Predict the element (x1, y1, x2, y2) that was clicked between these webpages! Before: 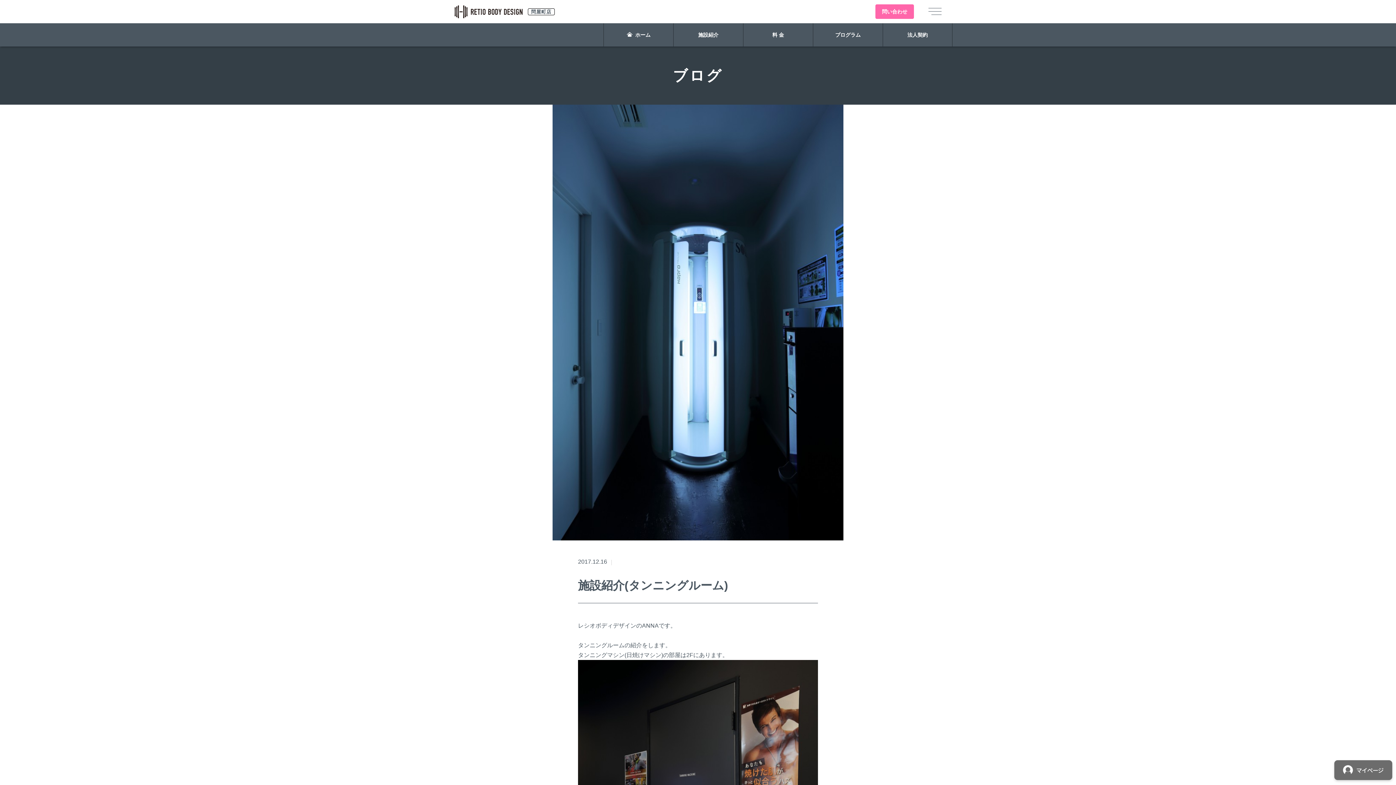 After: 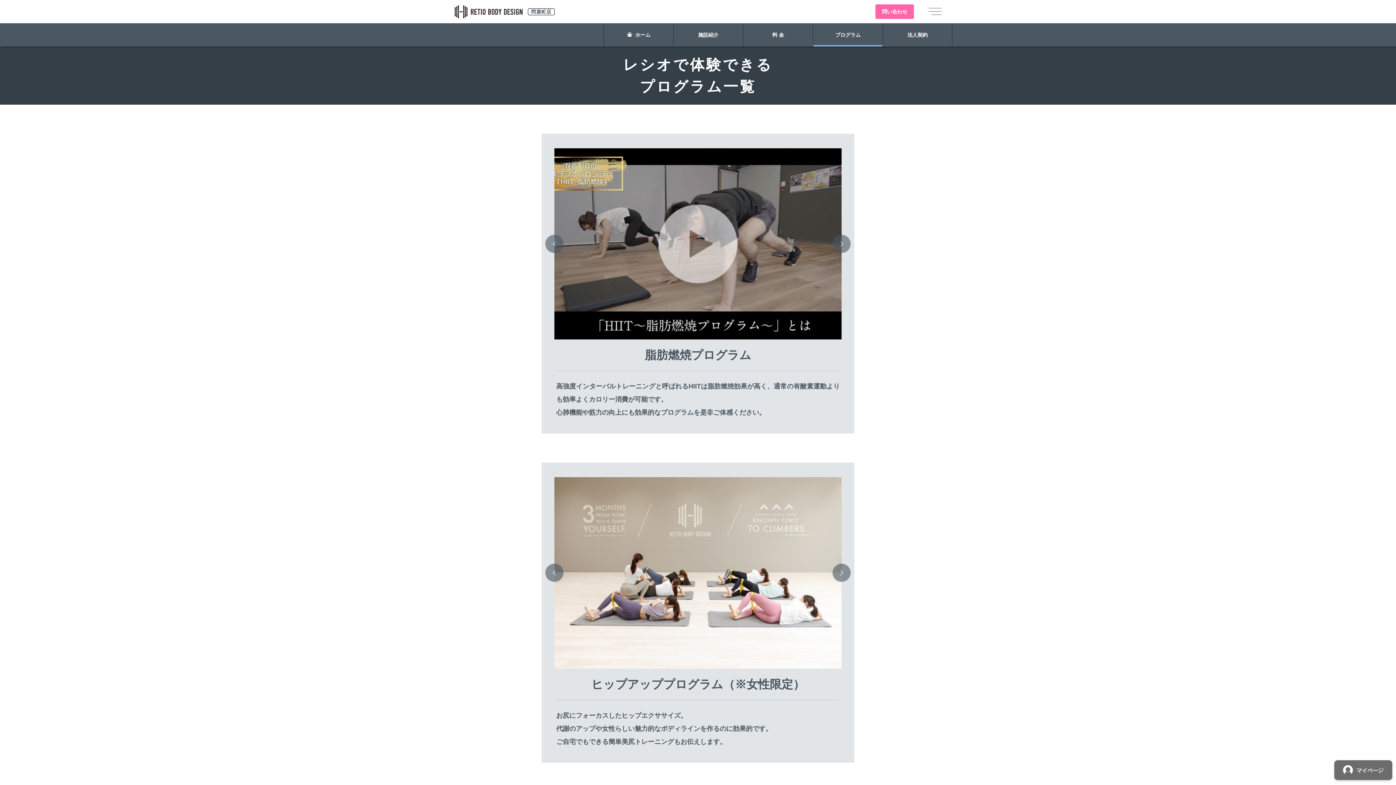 Action: label: プログラム bbox: (813, 23, 882, 46)